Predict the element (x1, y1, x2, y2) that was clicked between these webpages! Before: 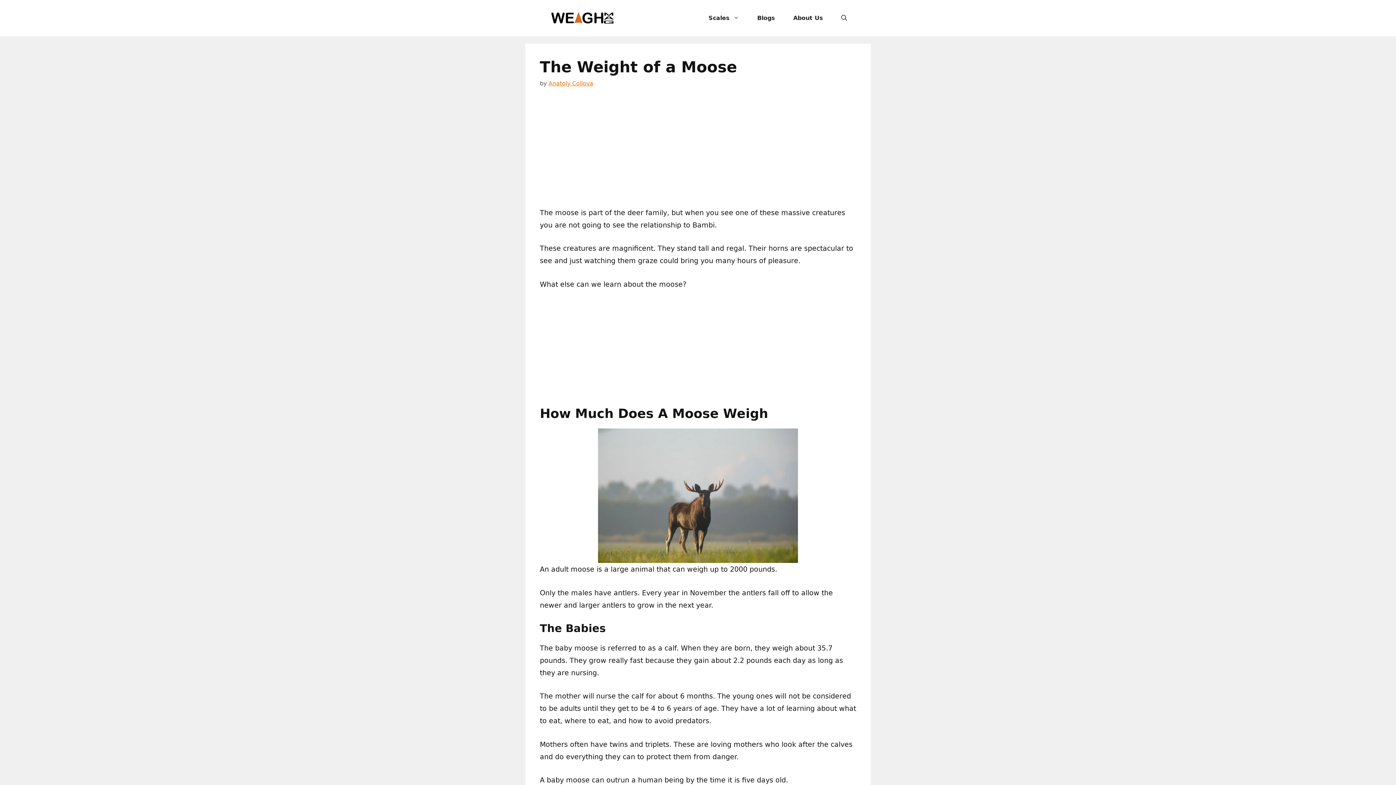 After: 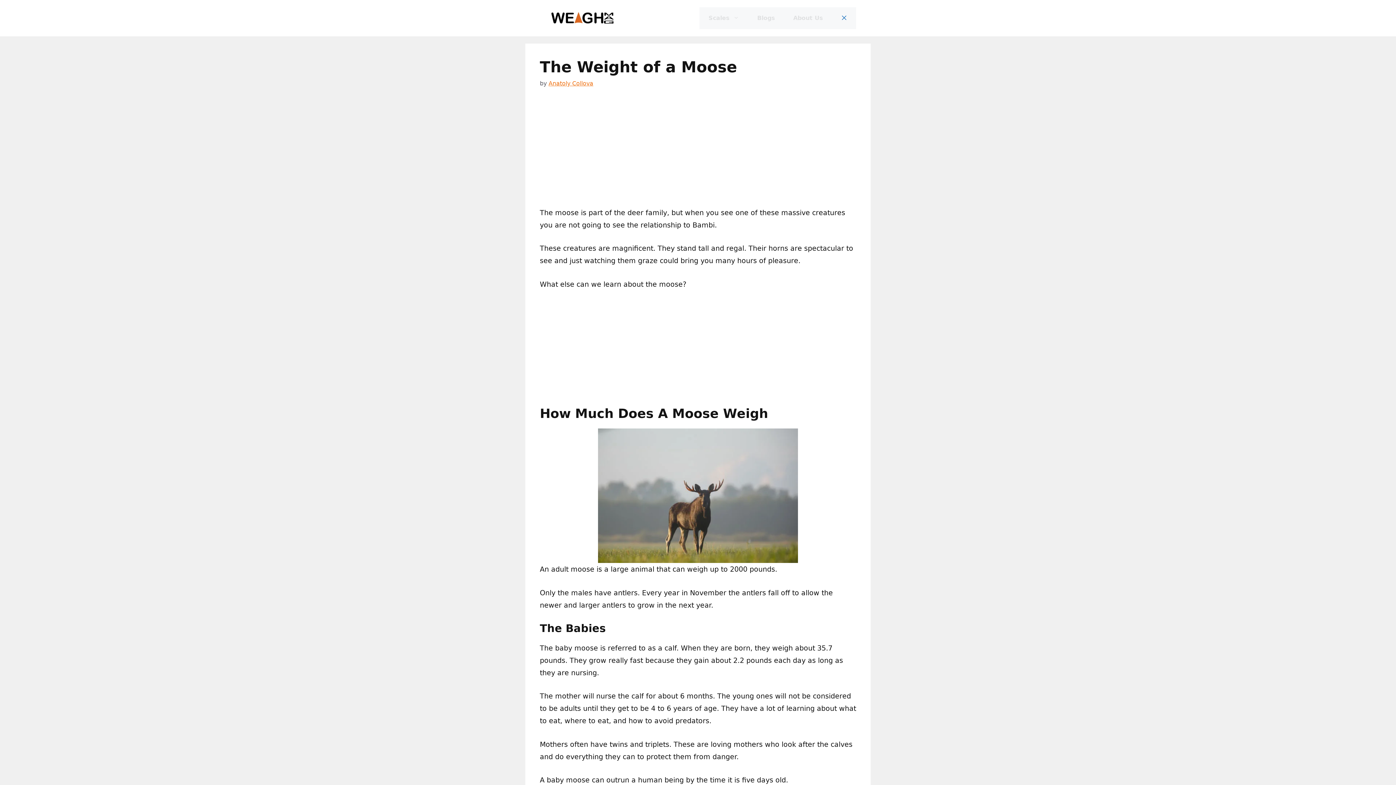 Action: bbox: (832, 7, 856, 29) label: Open Search Bar